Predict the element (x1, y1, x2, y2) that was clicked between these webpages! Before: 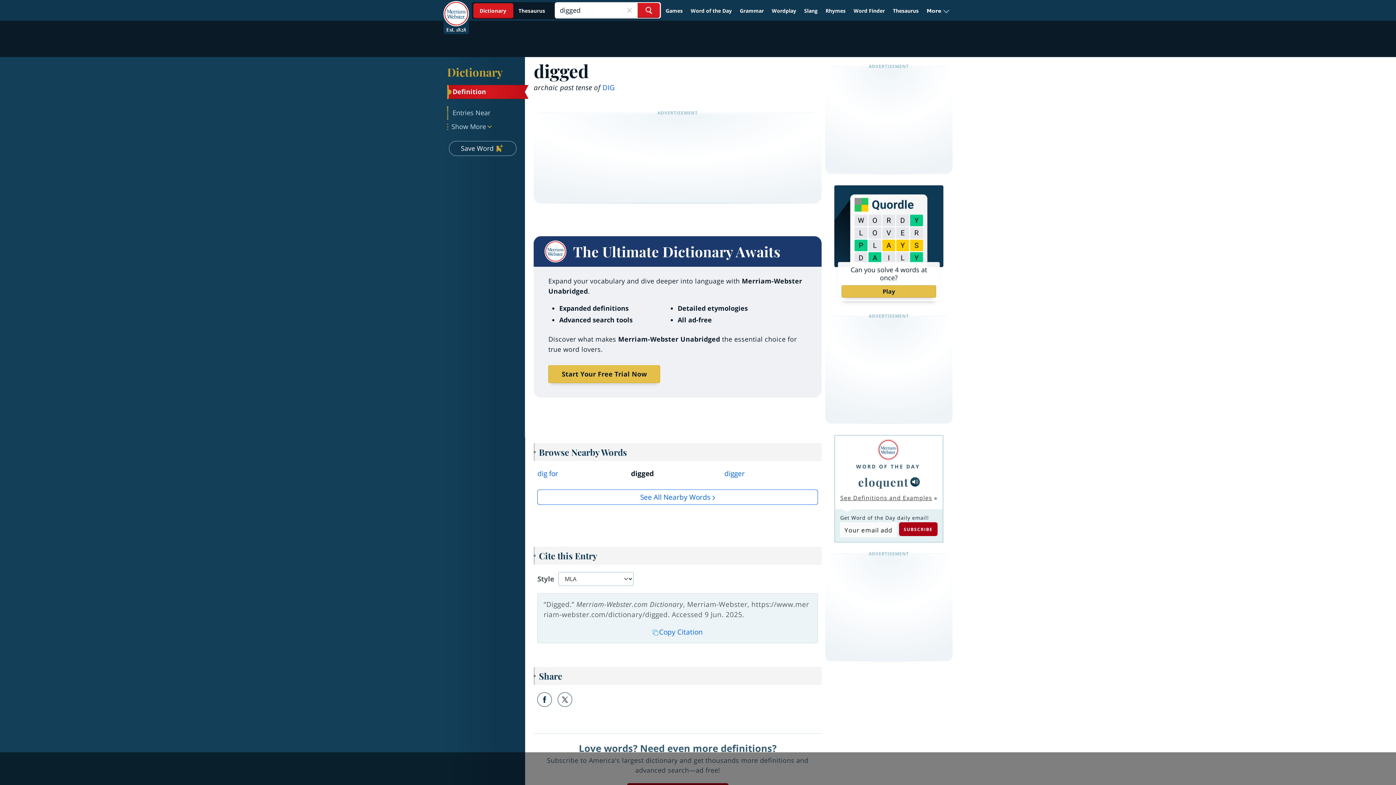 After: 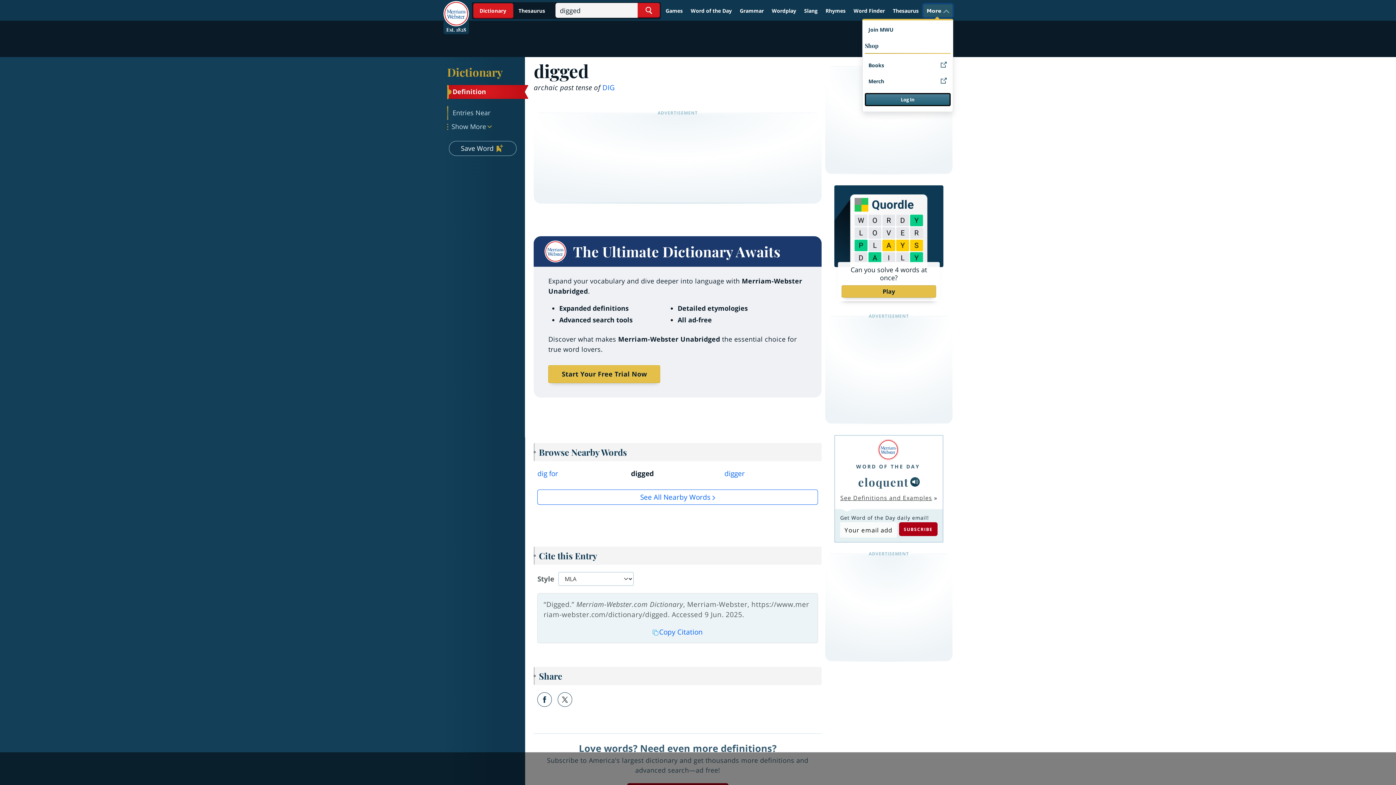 Action: label: More bbox: (923, 4, 952, 17)